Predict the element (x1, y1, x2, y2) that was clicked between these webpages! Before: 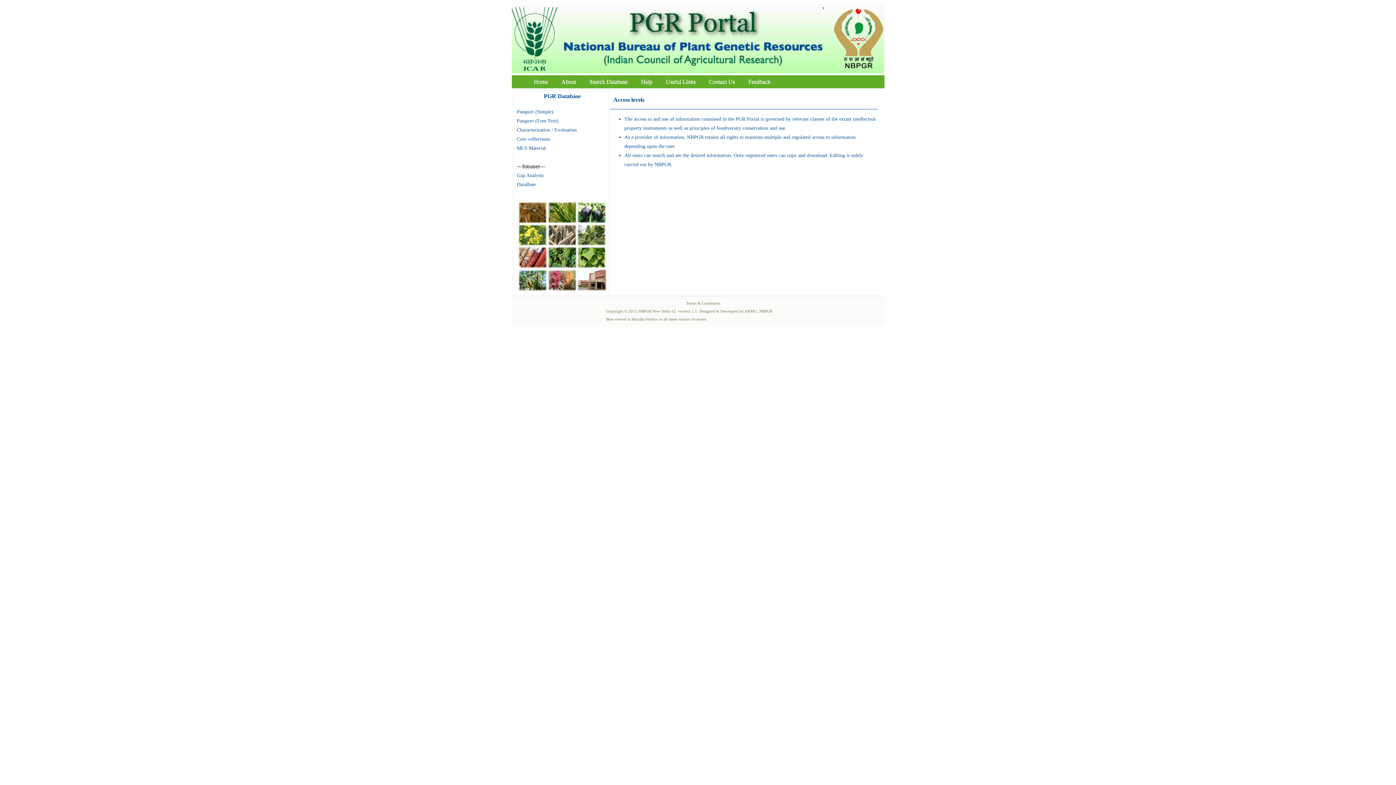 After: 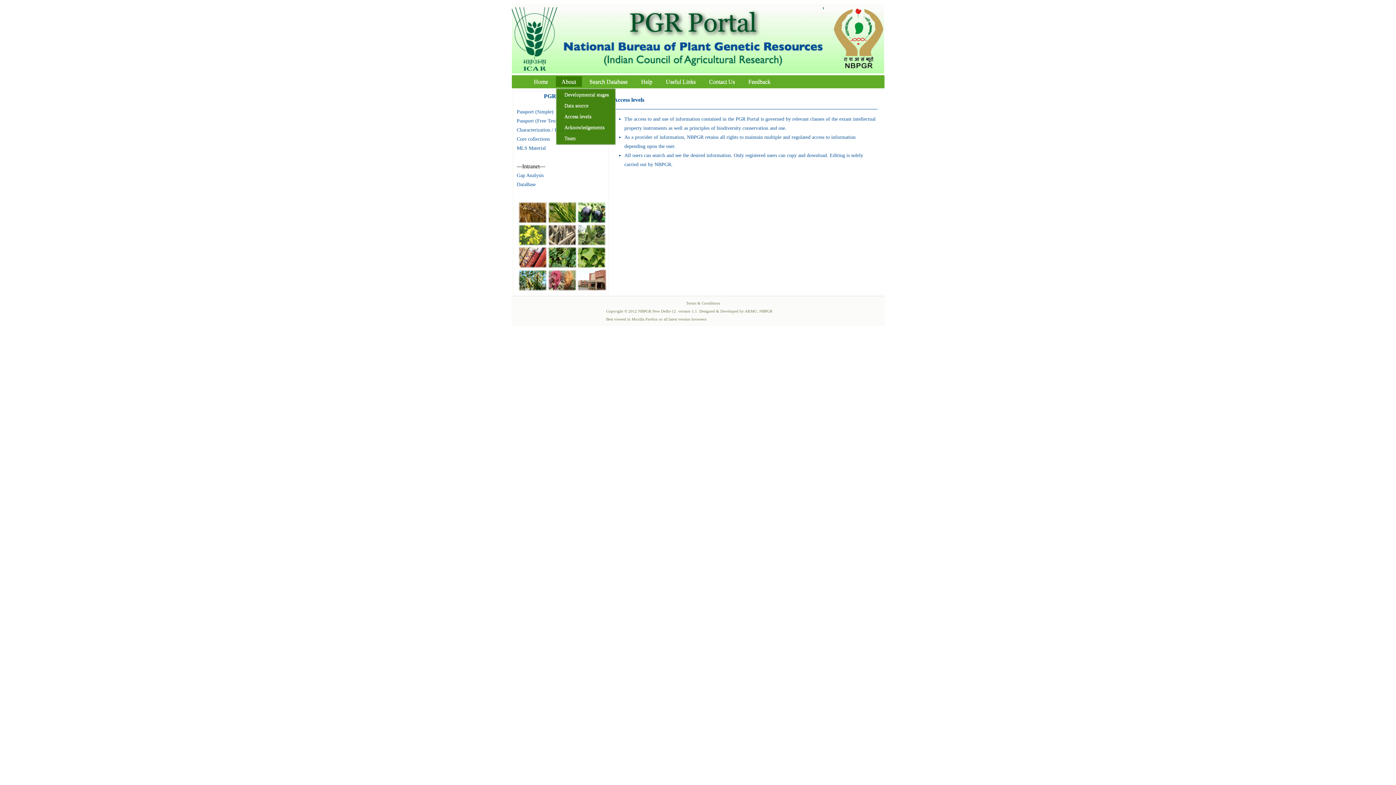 Action: bbox: (555, 76, 582, 86) label: About